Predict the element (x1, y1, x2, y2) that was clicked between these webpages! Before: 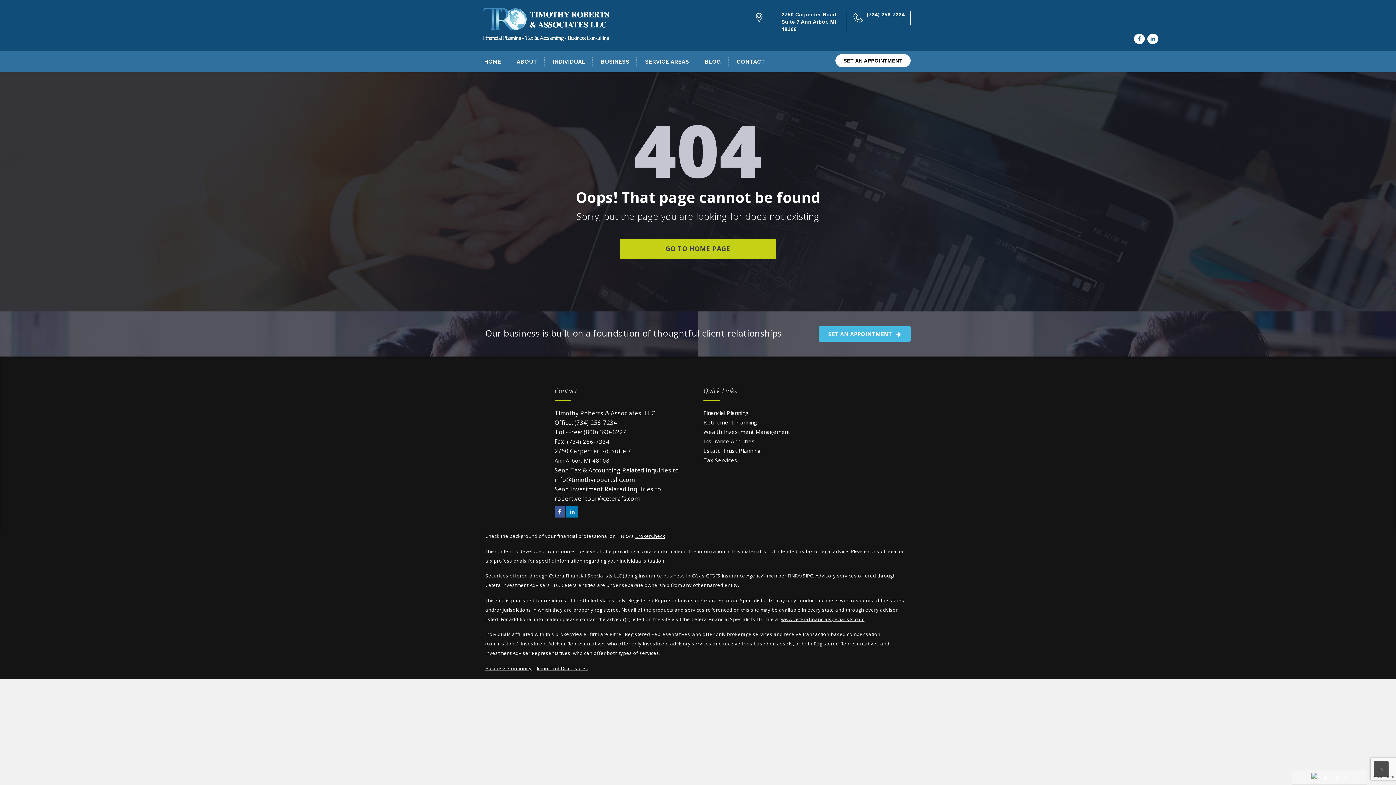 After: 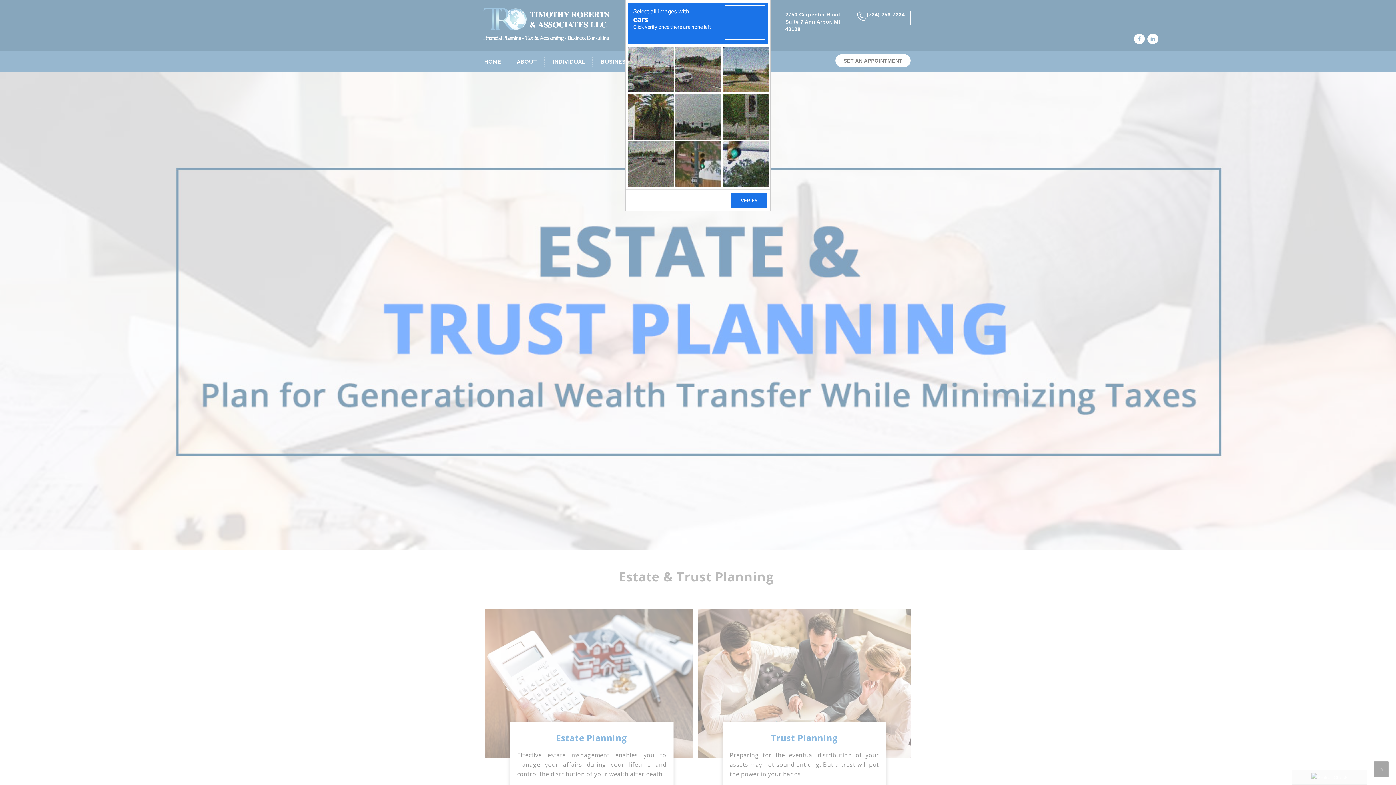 Action: label: Estate Trust Planning bbox: (703, 447, 761, 454)